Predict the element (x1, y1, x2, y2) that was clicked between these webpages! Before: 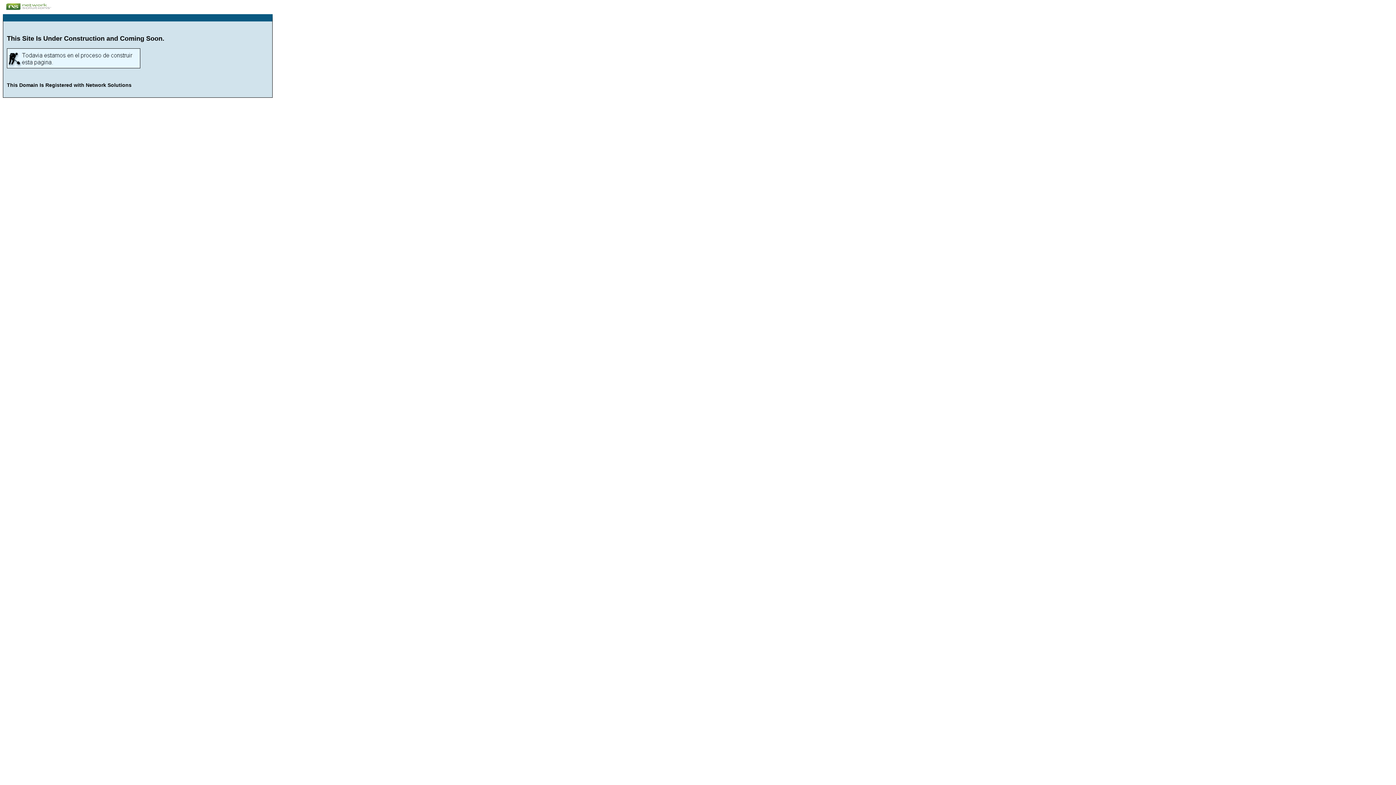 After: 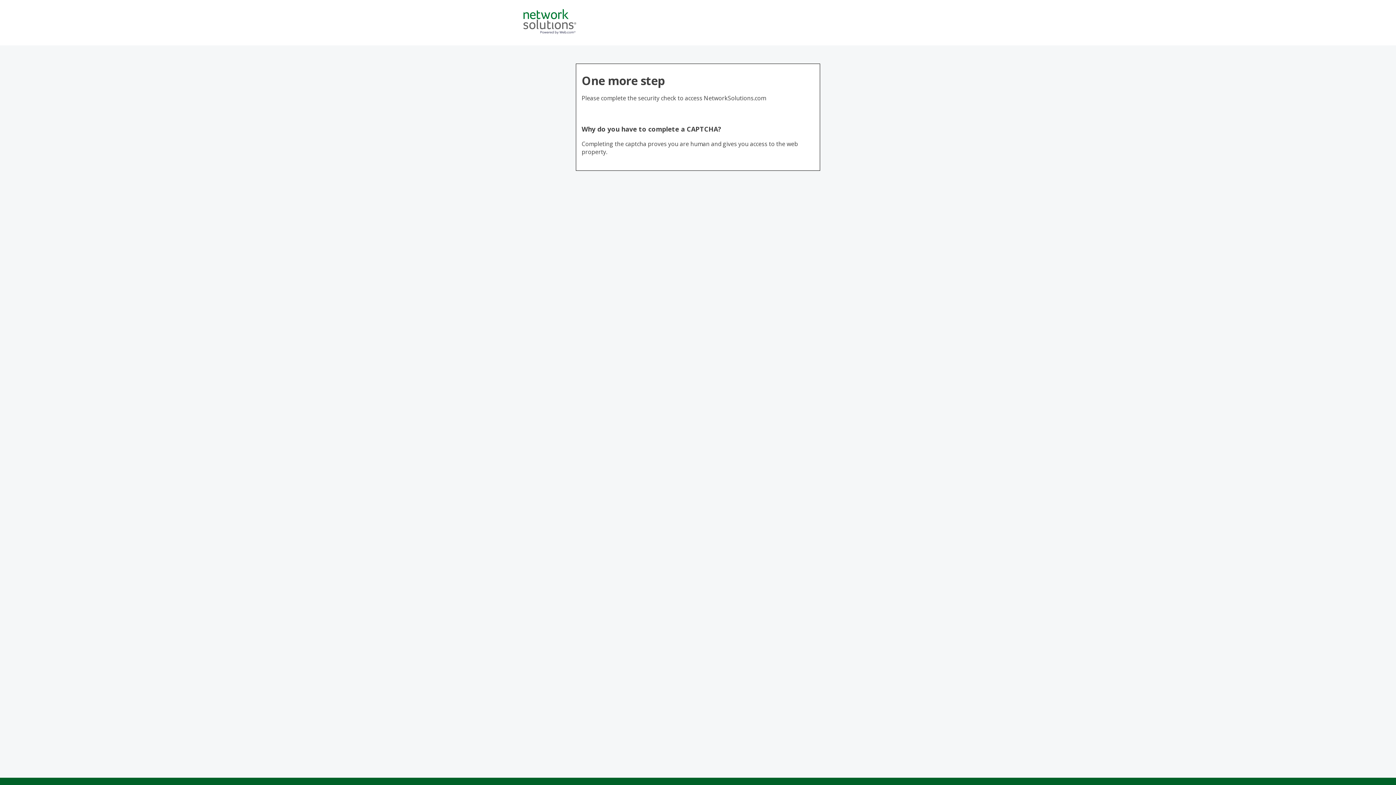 Action: bbox: (2, 5, 77, 11)